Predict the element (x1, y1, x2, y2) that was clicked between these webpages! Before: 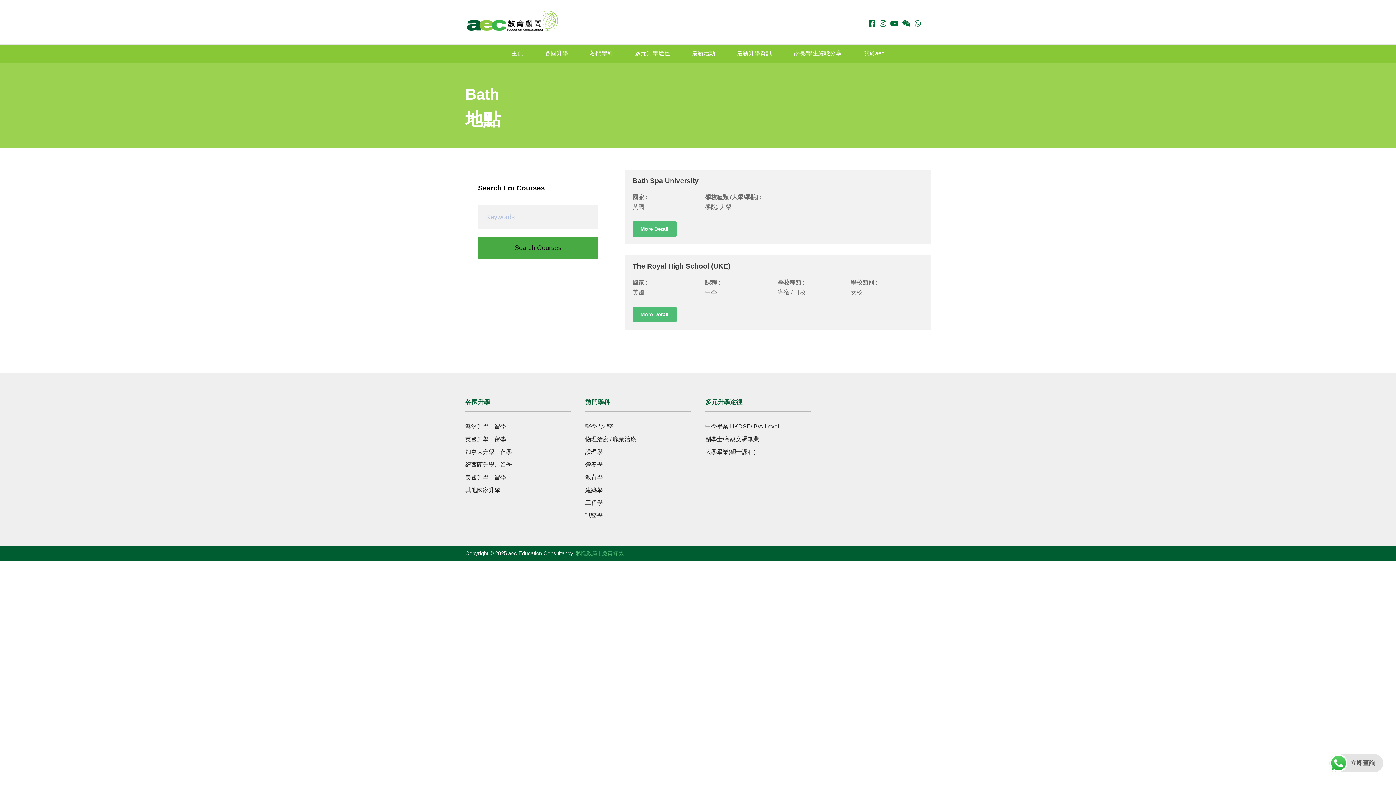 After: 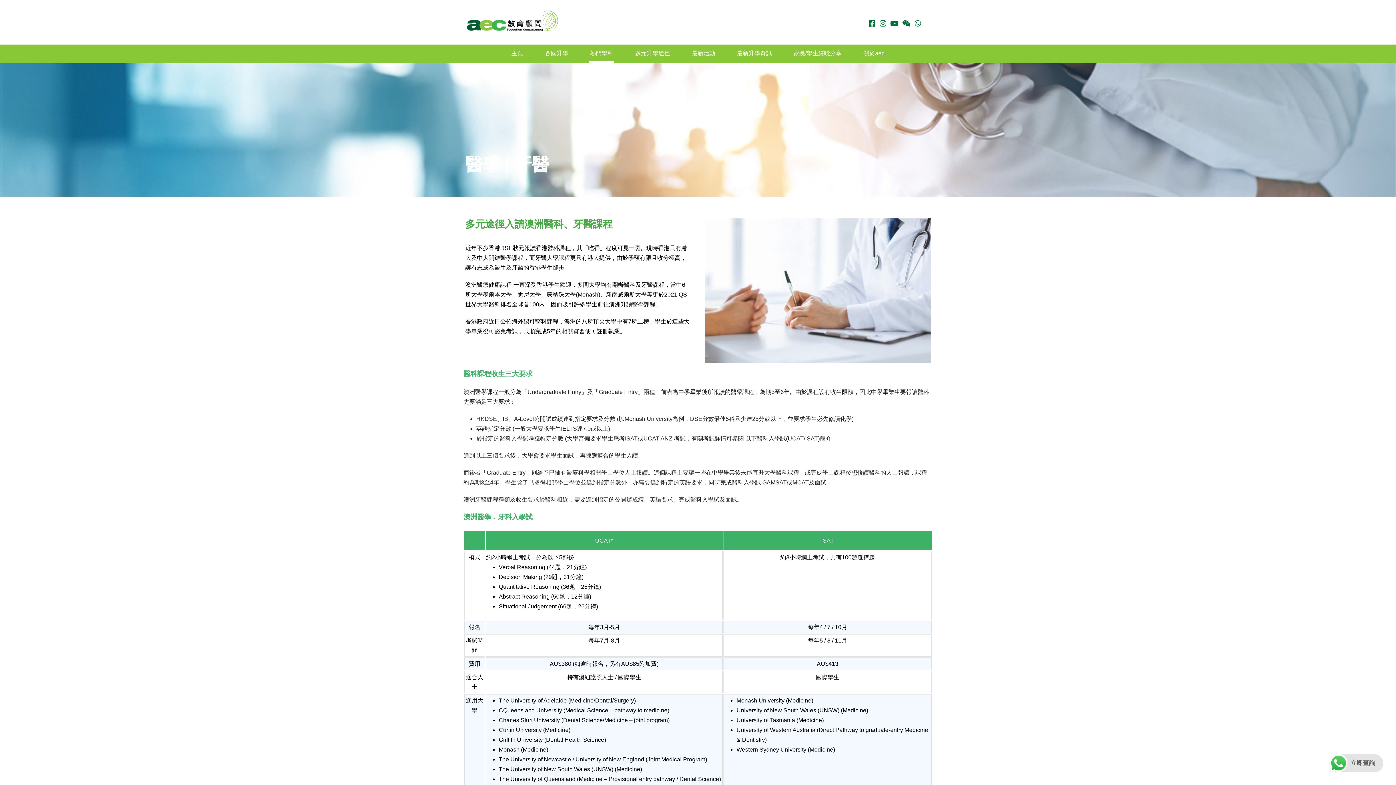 Action: label: 醫學 / 牙醫 bbox: (585, 423, 613, 429)